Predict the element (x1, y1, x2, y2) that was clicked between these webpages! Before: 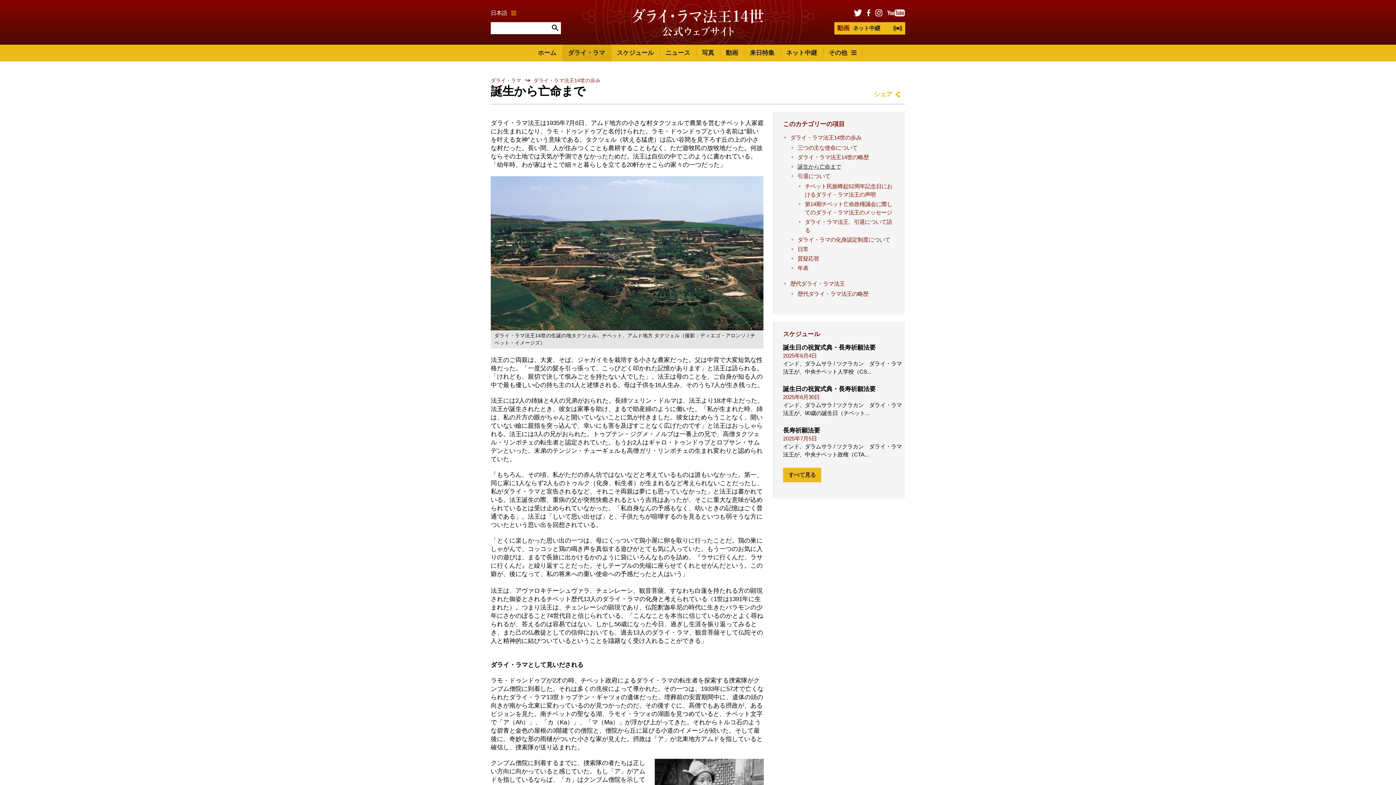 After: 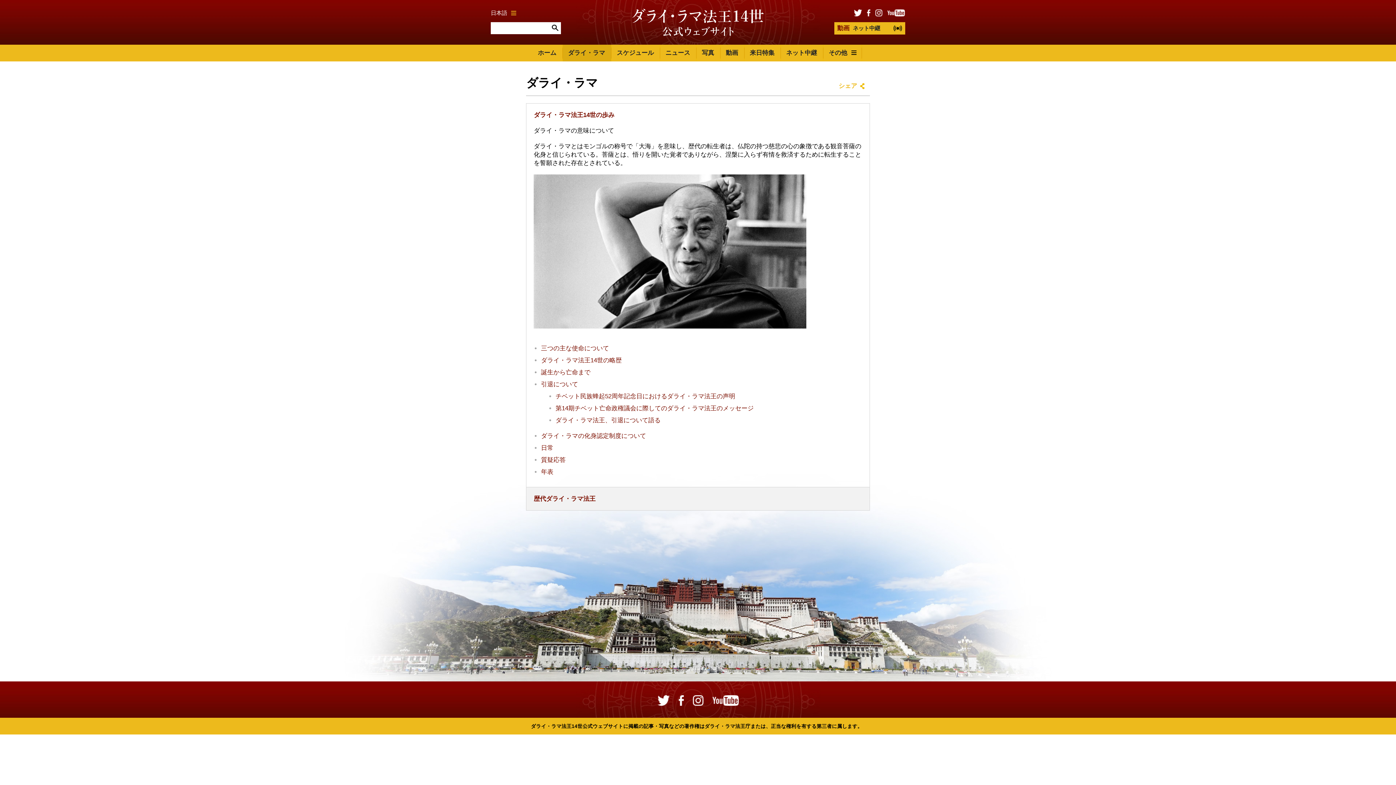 Action: label: ダライ・ラマ bbox: (490, 77, 521, 83)